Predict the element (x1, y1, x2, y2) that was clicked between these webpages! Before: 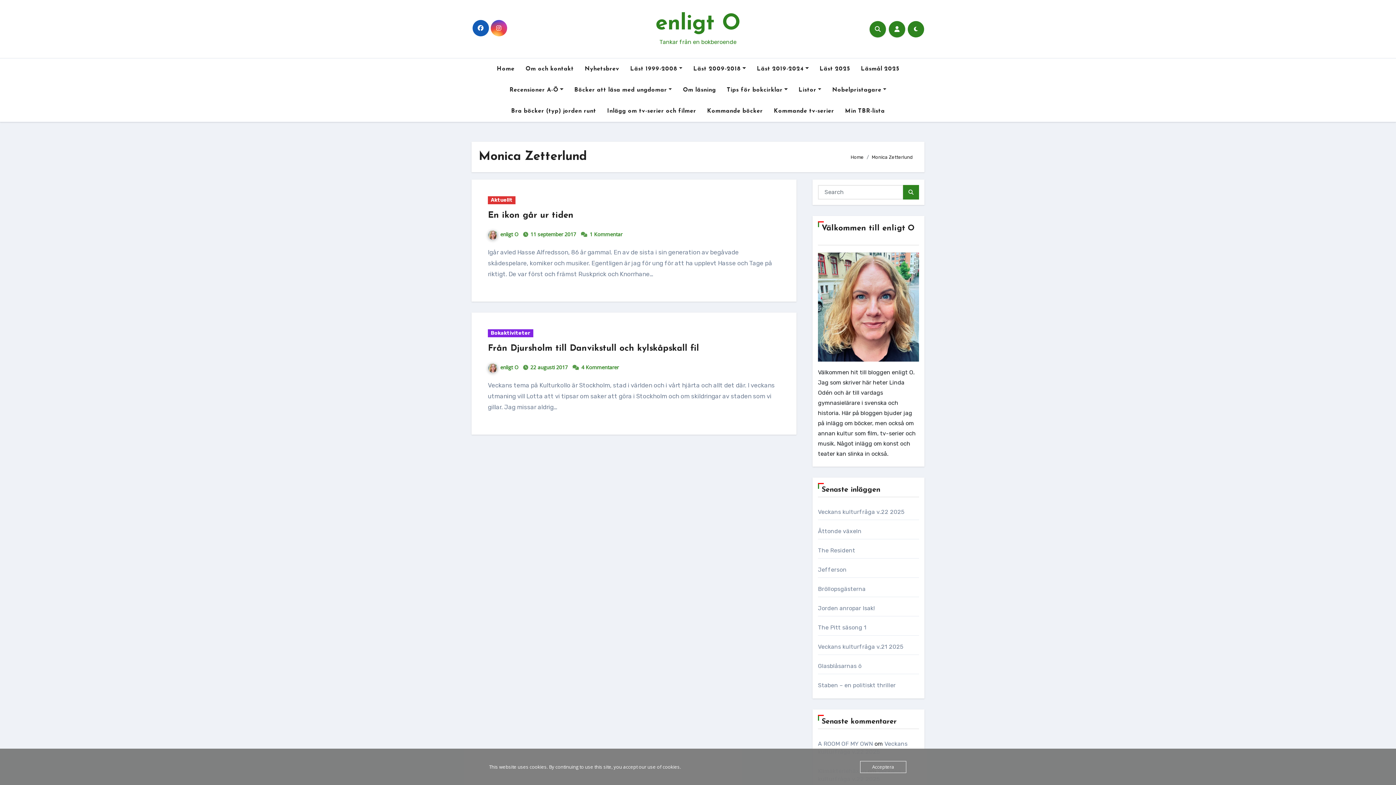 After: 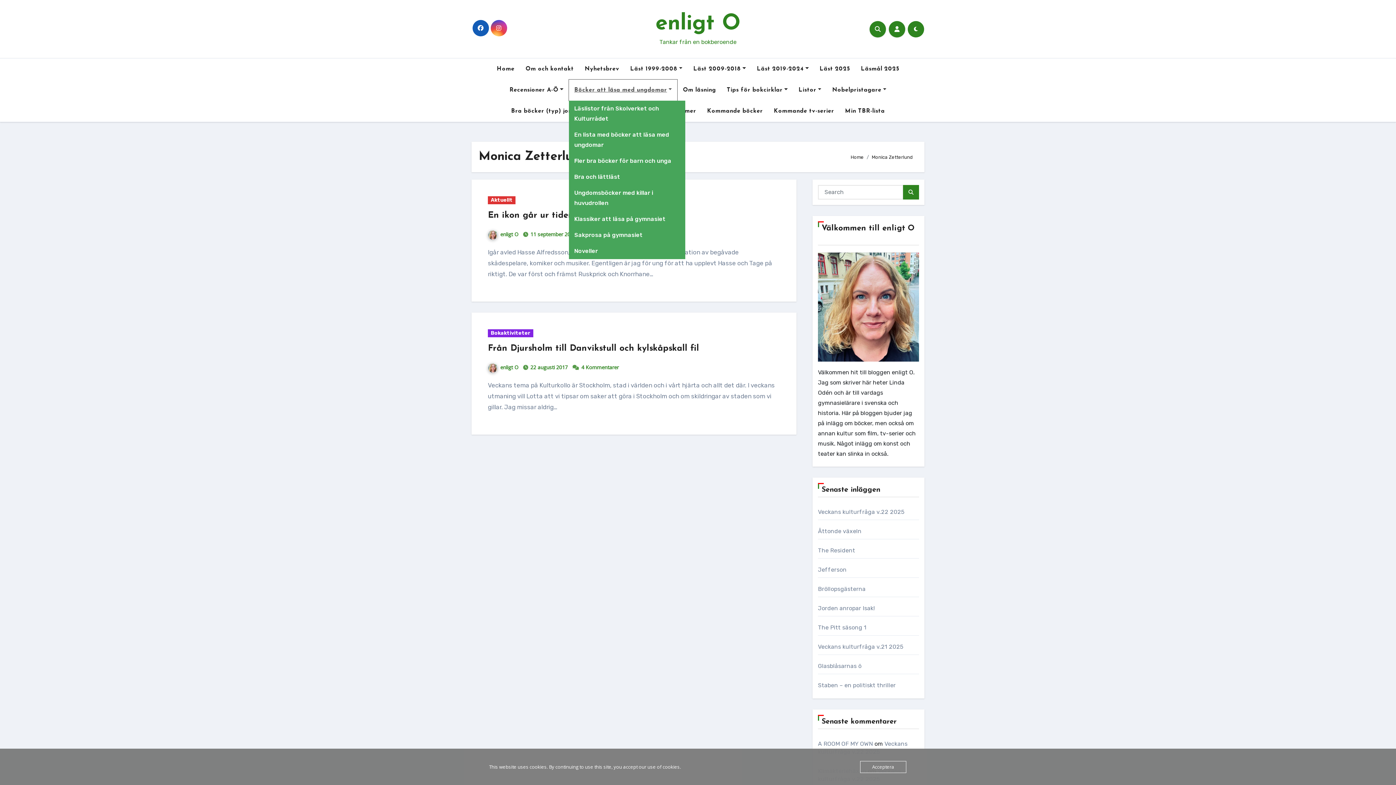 Action: label: Böcker att läsa med ungdomar bbox: (568, 79, 677, 100)